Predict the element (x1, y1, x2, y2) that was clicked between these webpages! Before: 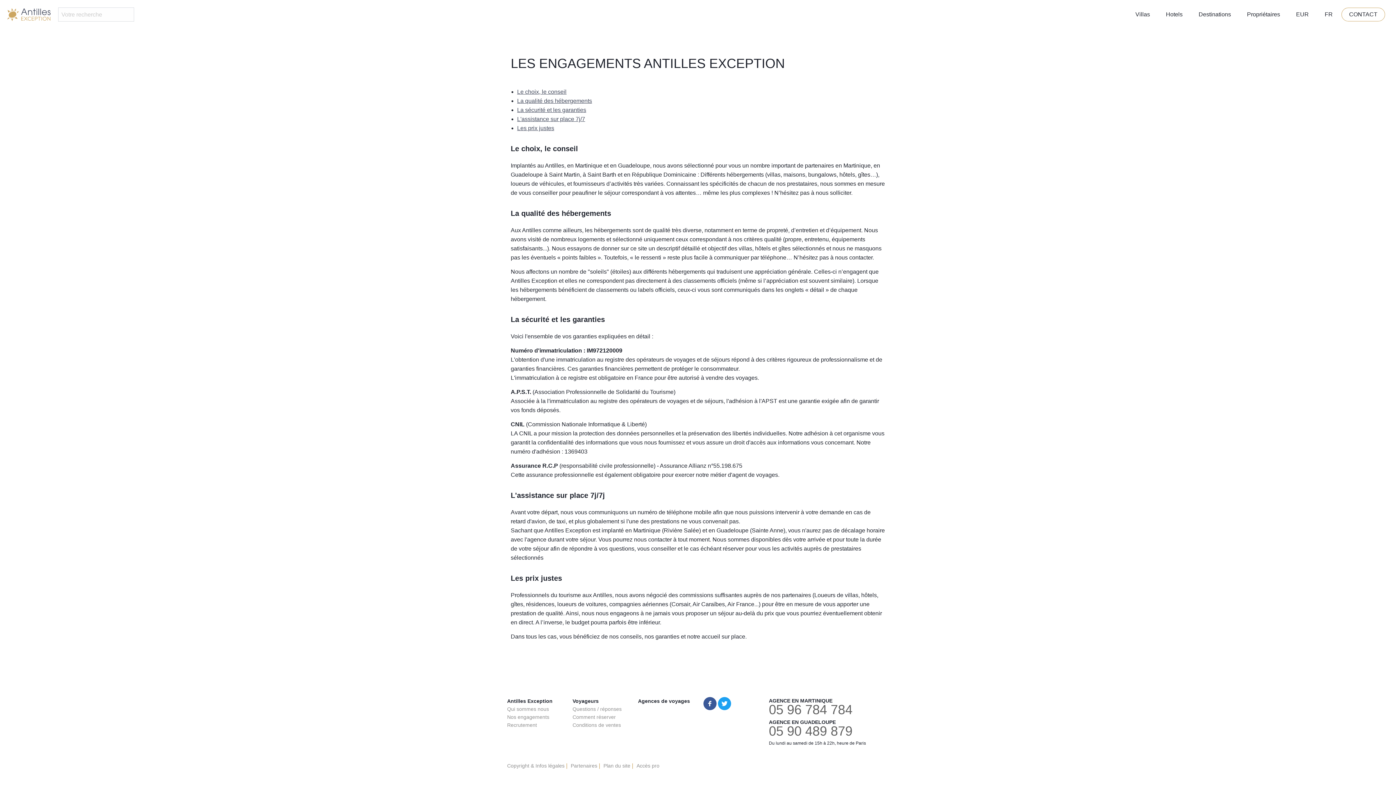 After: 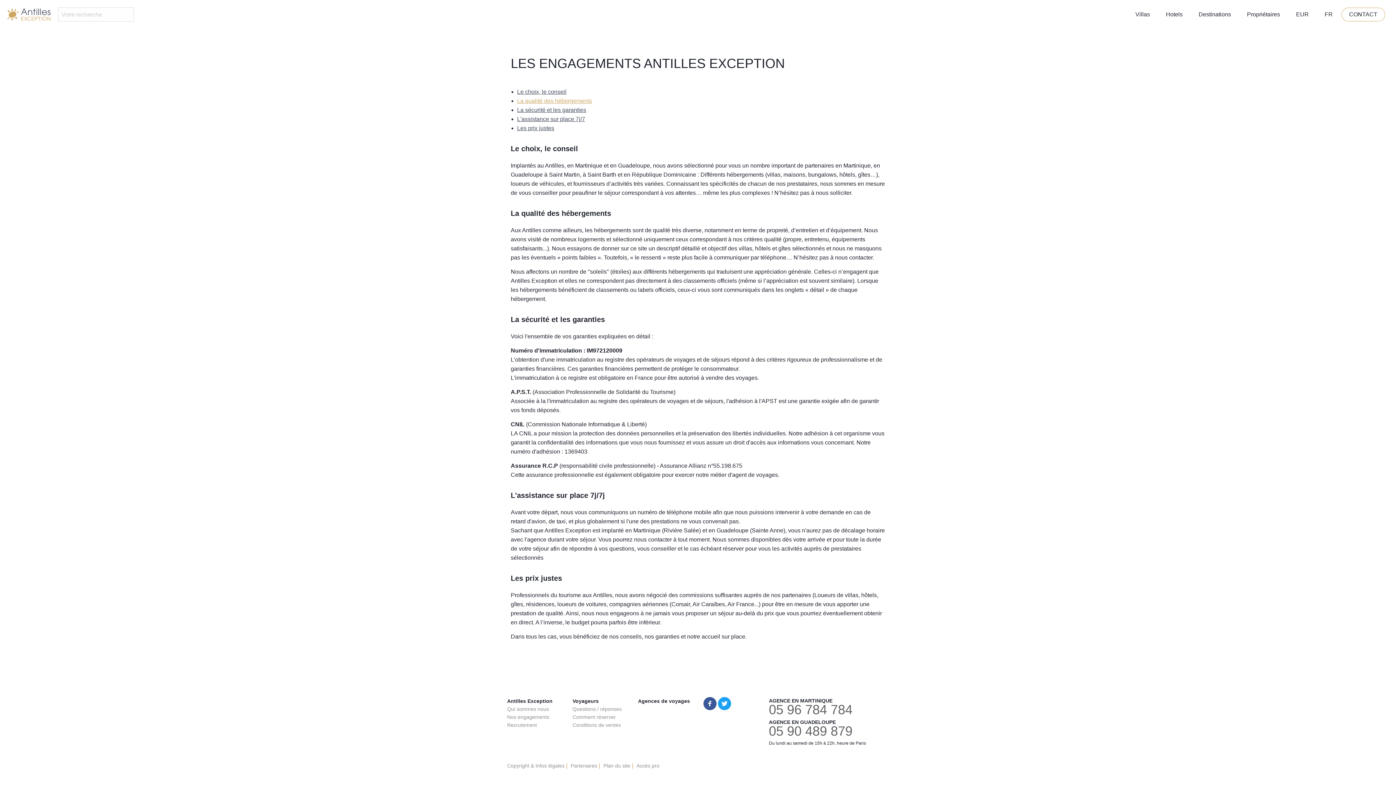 Action: label: La qualité des hébergements bbox: (517, 97, 592, 103)